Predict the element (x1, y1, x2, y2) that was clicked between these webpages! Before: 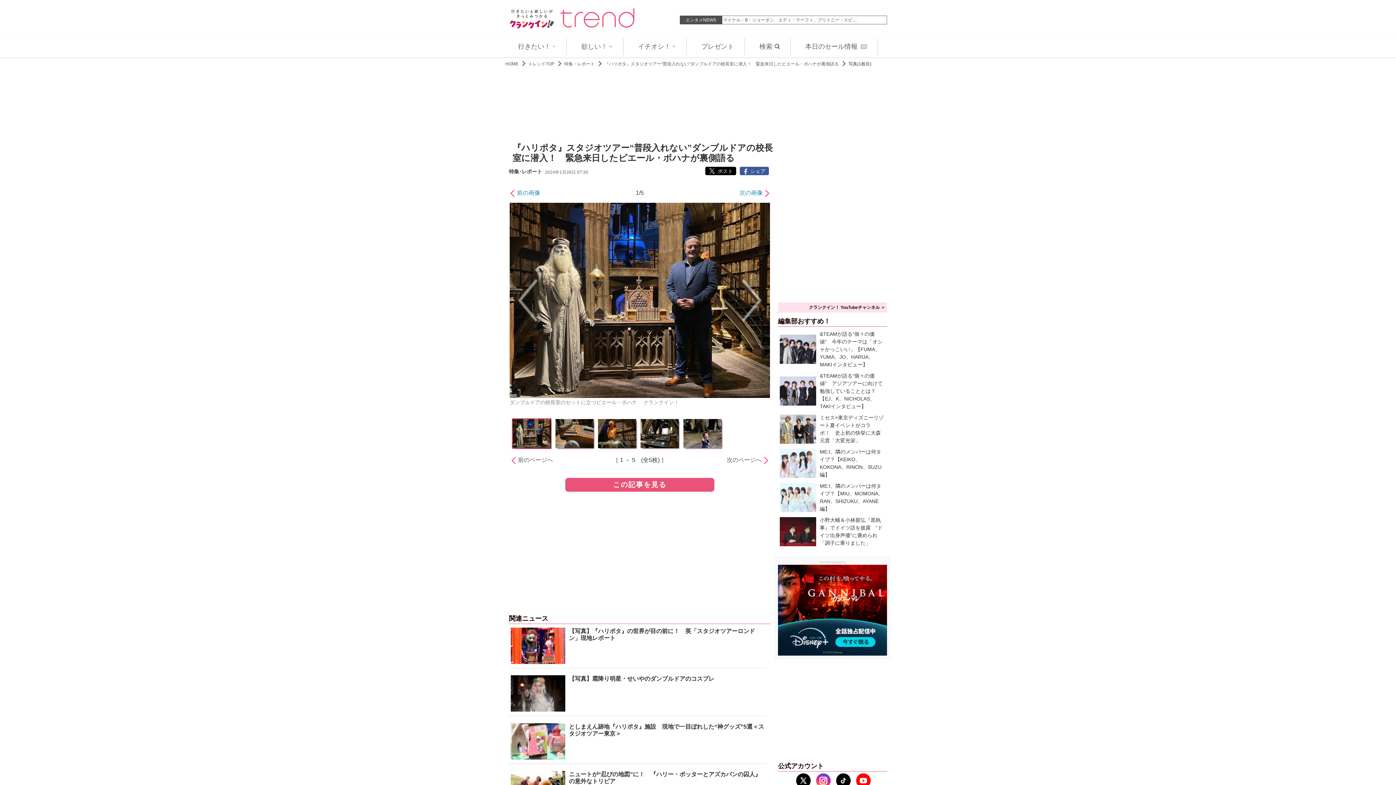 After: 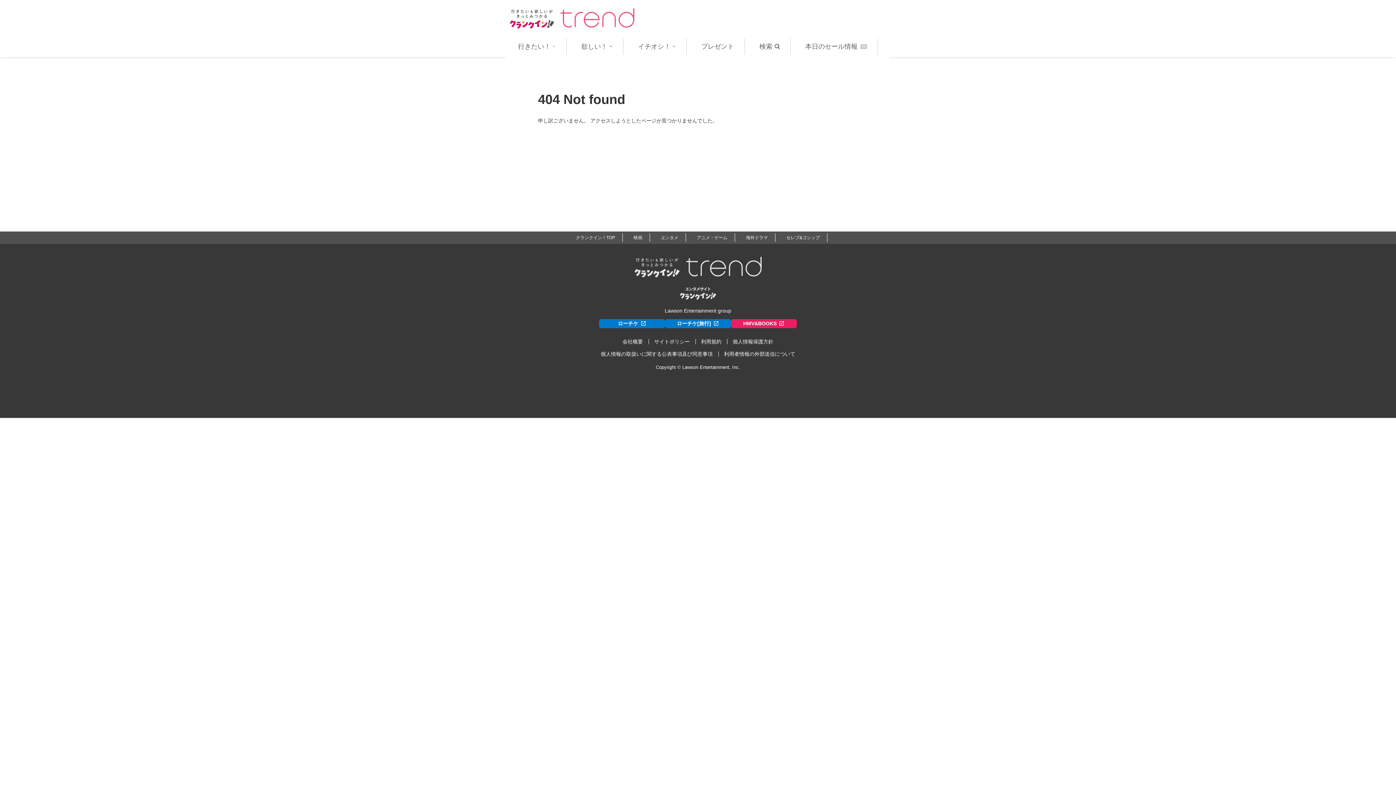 Action: label: ME:I、隣のメンバーは何タイプ？【KEIKO、KOKONA、RINON、SUZU編】 bbox: (778, 446, 887, 480)